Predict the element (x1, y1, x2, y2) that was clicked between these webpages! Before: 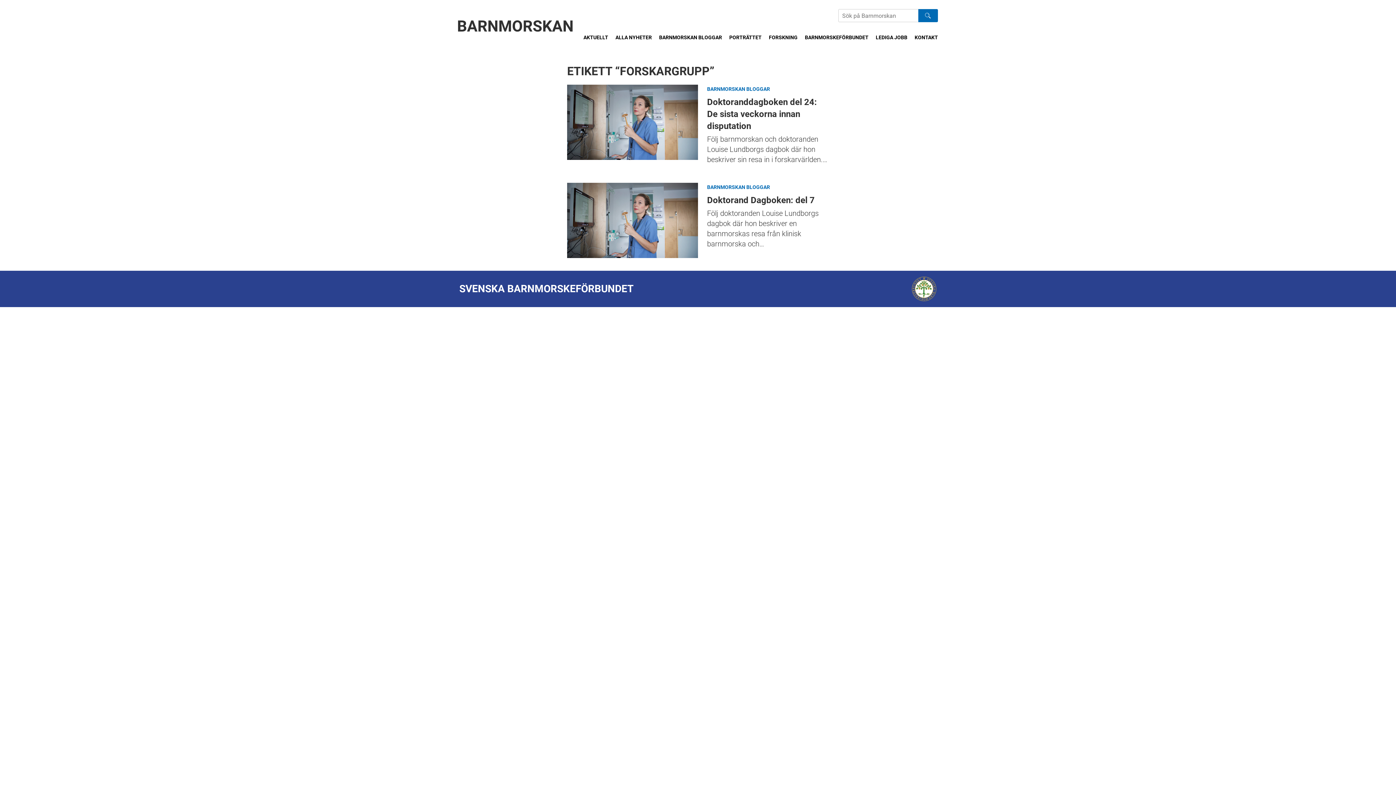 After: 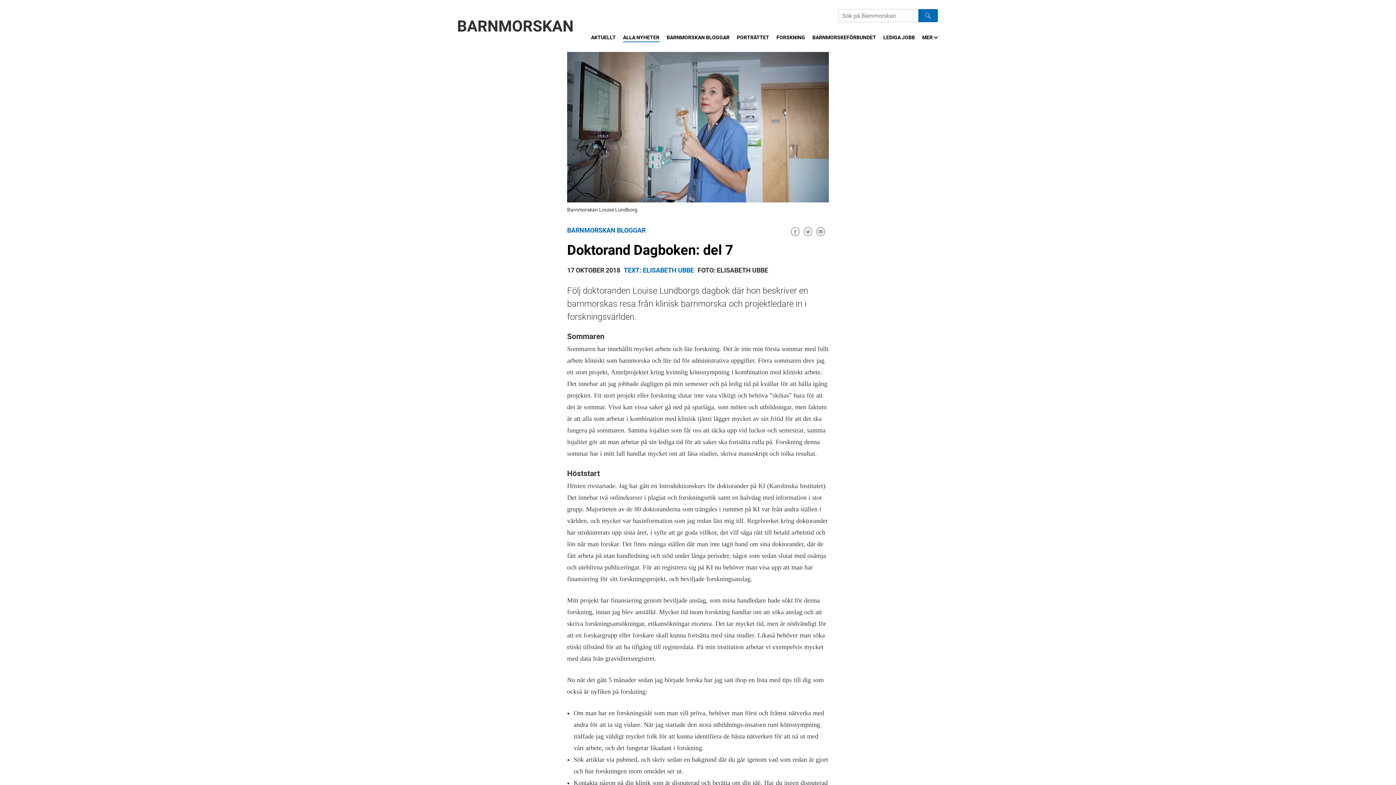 Action: bbox: (707, 194, 829, 249) label: Doktorand Dagboken: del 7
Följ doktoranden Louise Lundborgs dagbok där hon beskriver en barnmorskas resa från klinisk barnmorska och…